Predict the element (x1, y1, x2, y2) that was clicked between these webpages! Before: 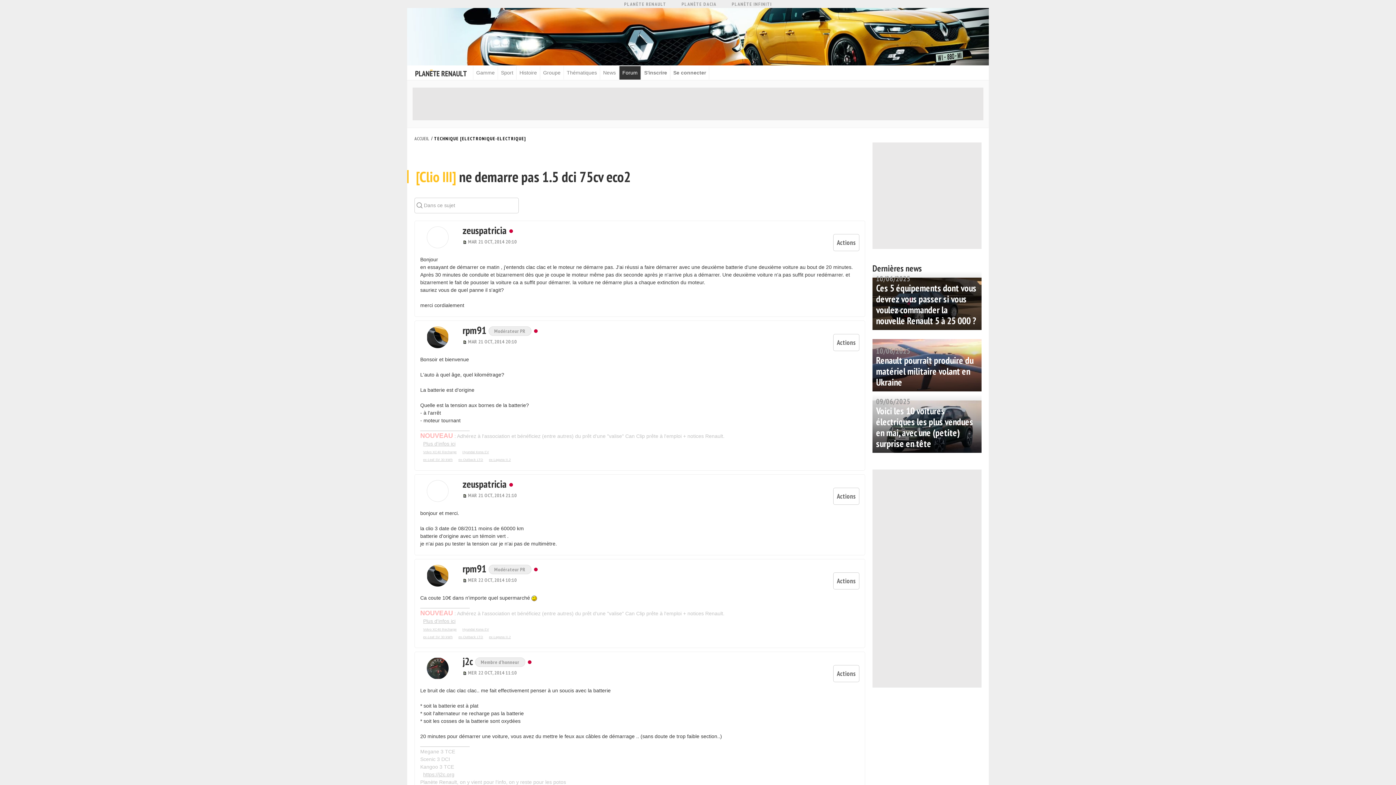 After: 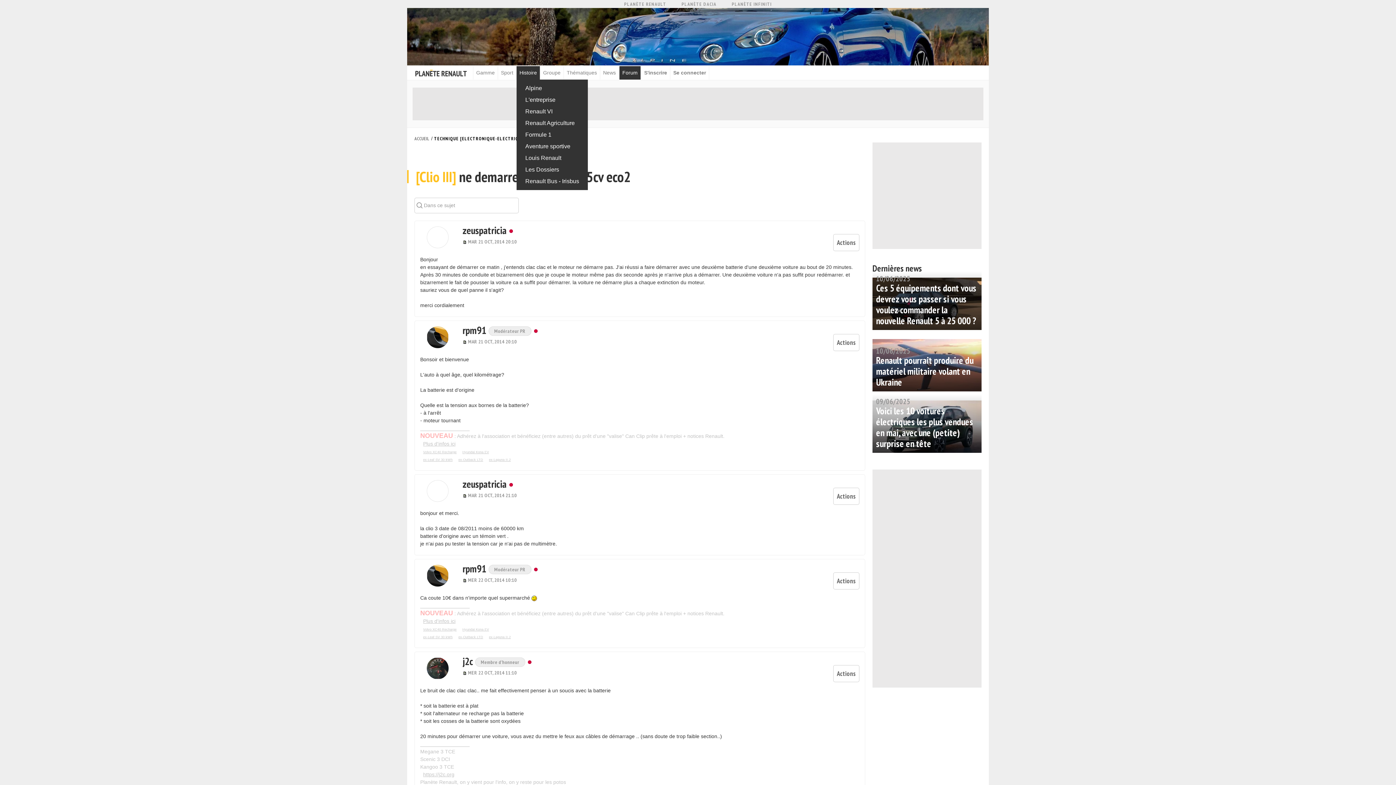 Action: label: Histoire bbox: (516, 66, 540, 79)